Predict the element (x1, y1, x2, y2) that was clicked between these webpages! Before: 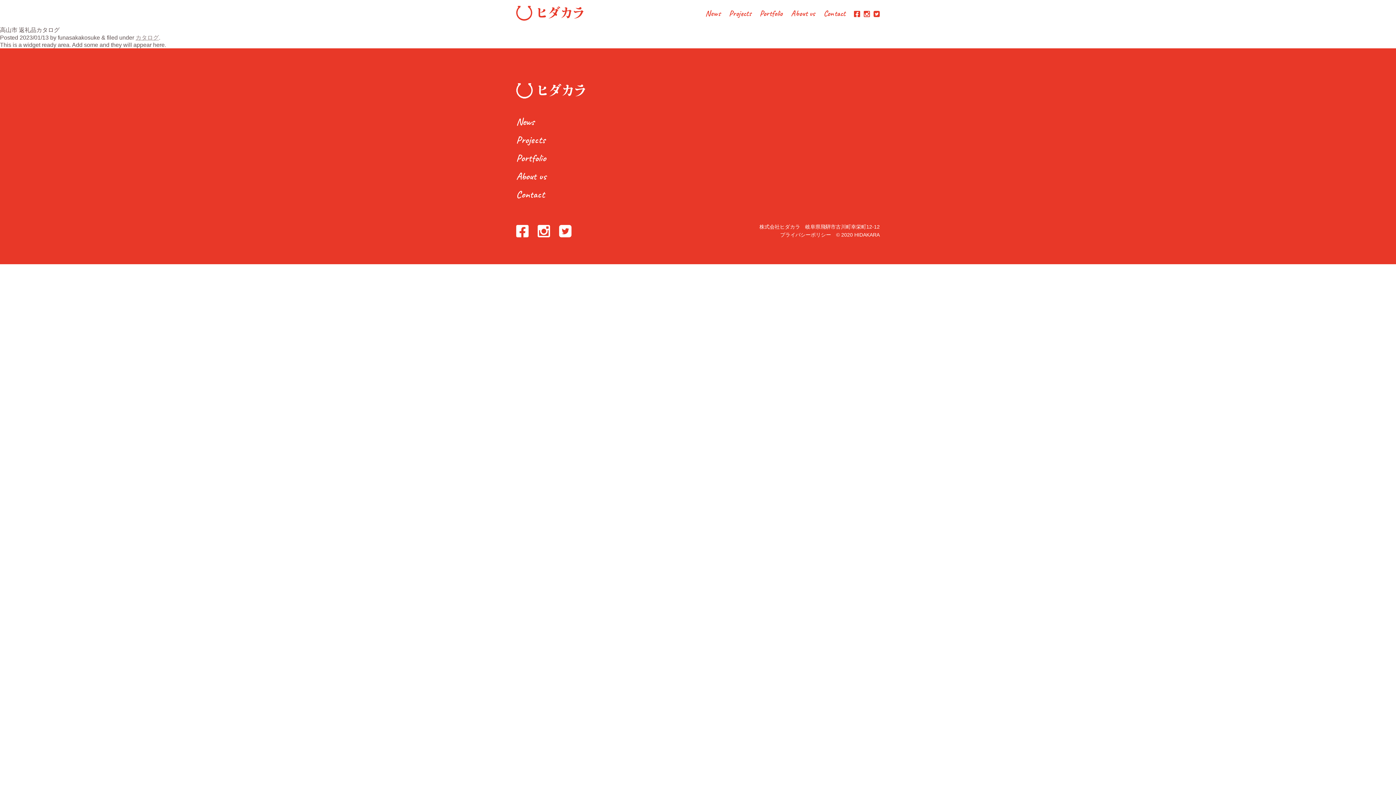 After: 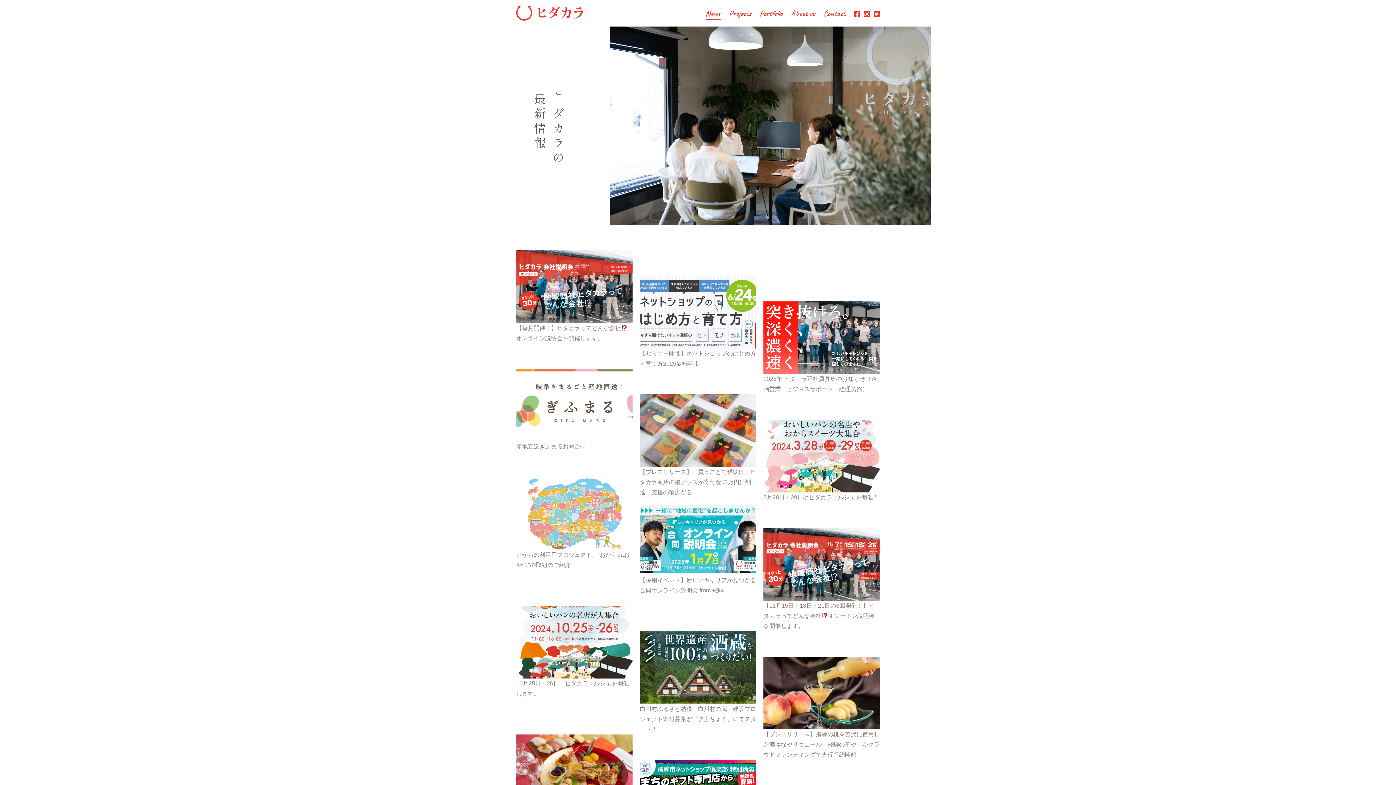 Action: label: News bbox: (705, 9, 720, 20)